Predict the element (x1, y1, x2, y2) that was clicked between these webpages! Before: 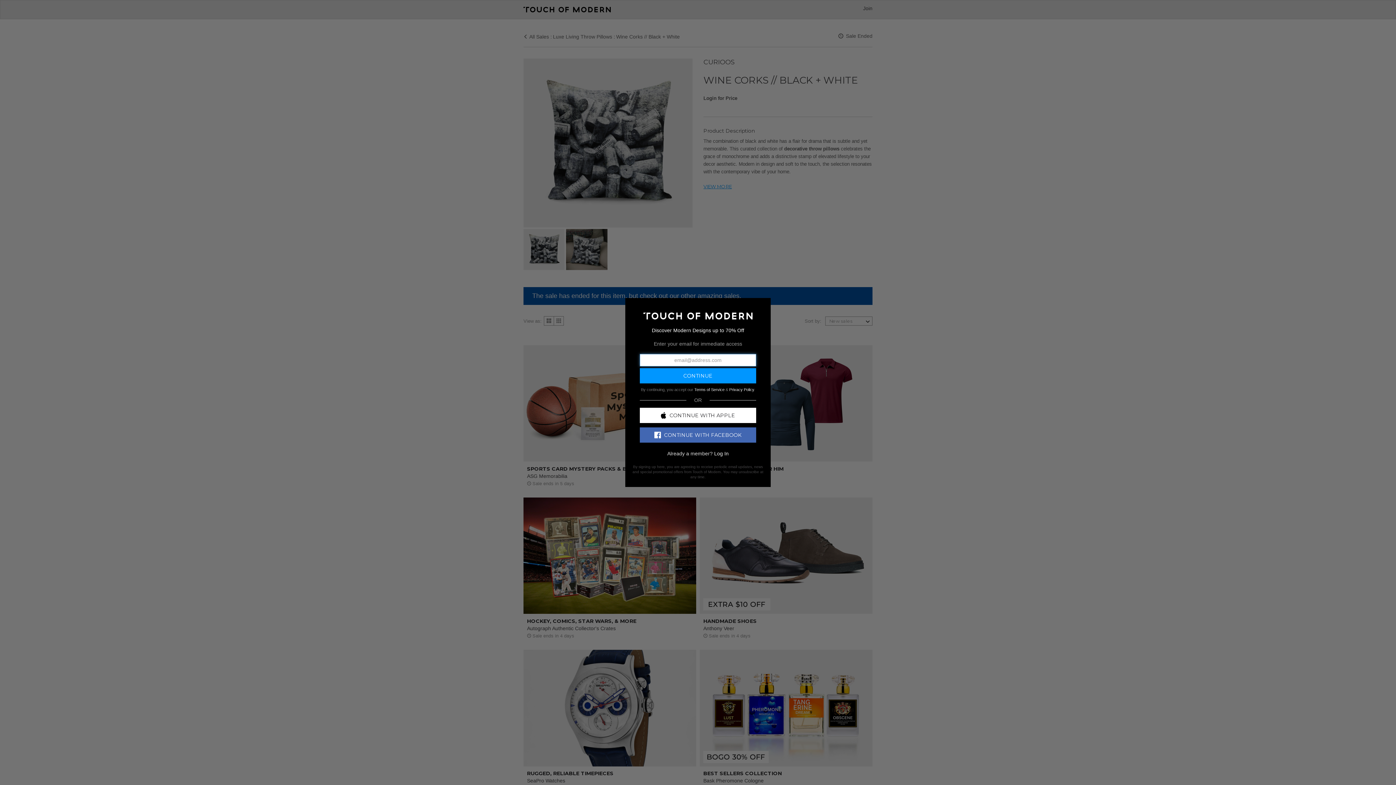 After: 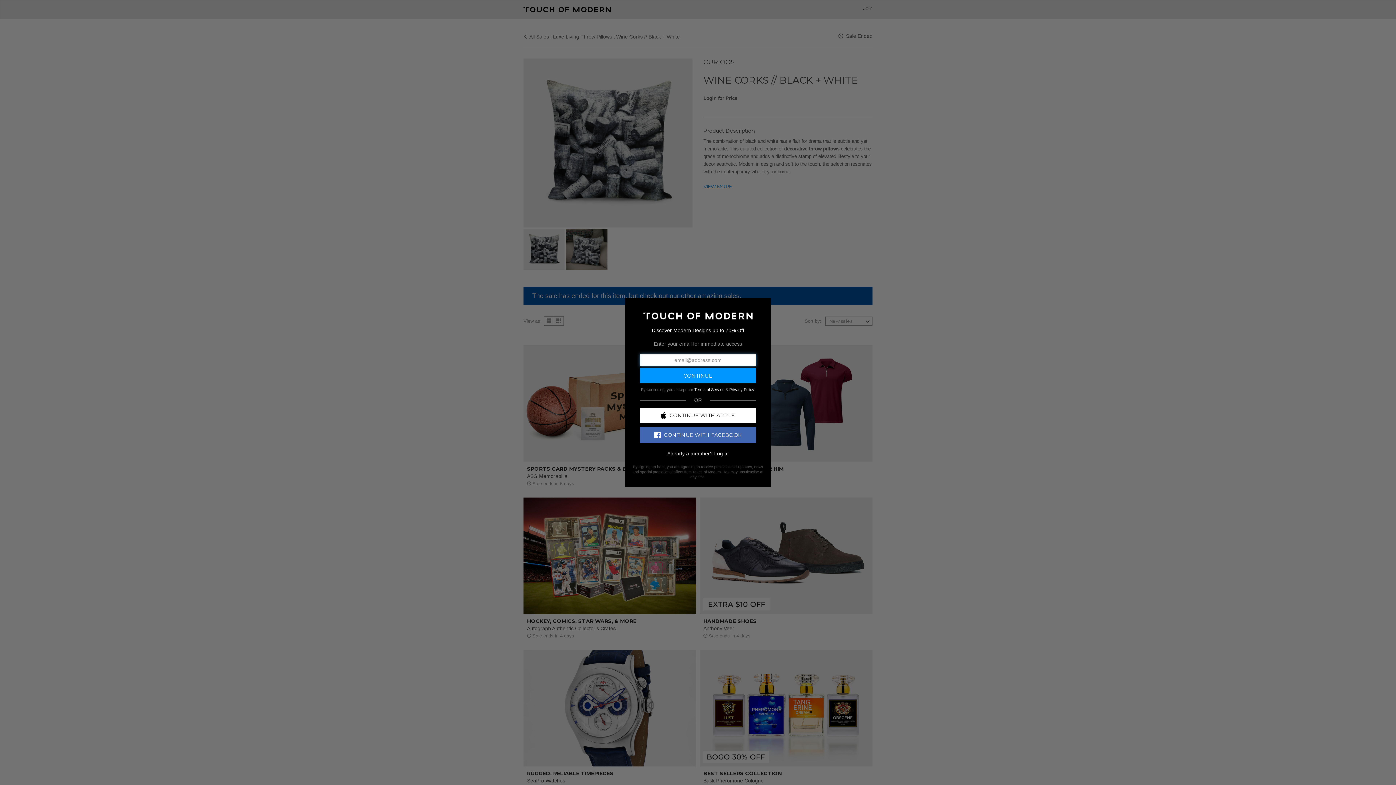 Action: bbox: (640, 427, 756, 442) label: CONTINUE WITH FACEBOOK